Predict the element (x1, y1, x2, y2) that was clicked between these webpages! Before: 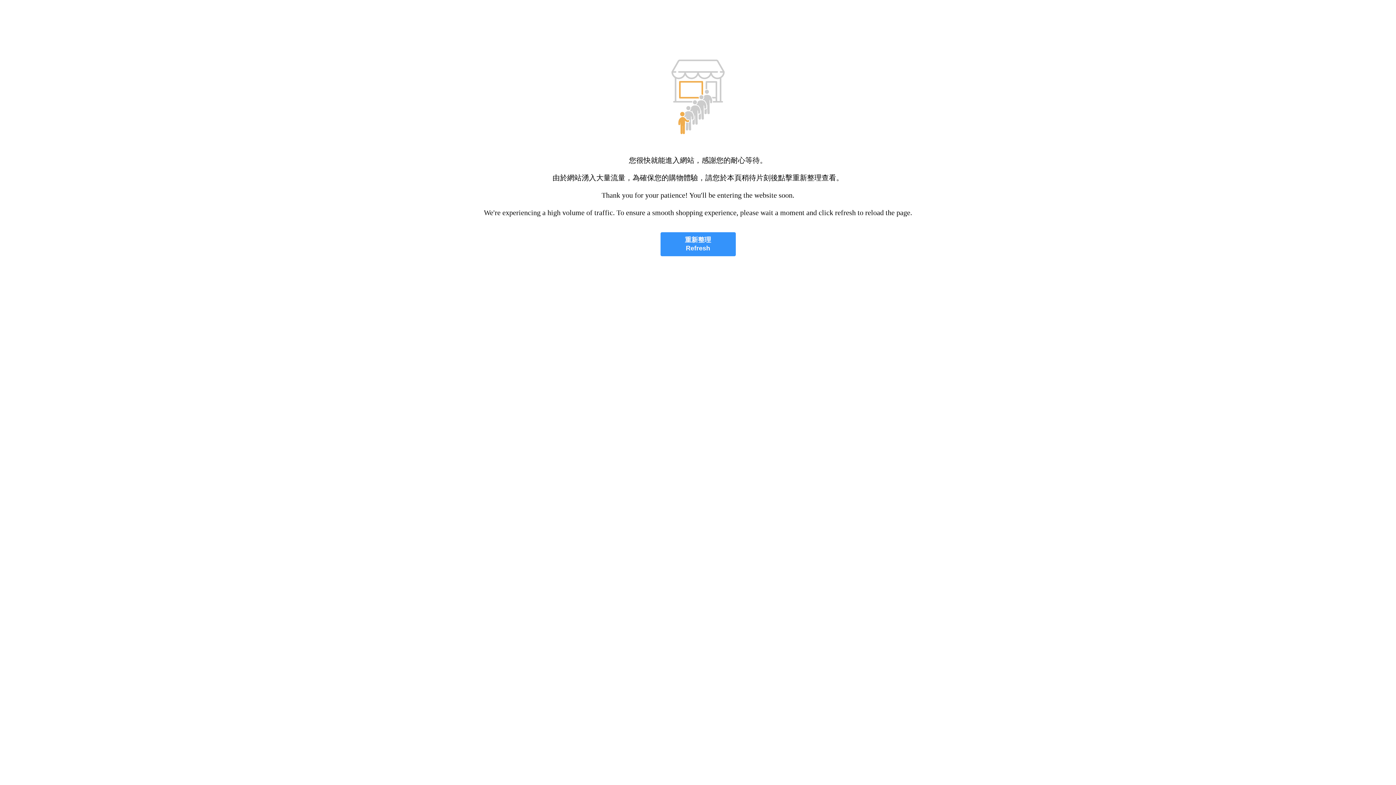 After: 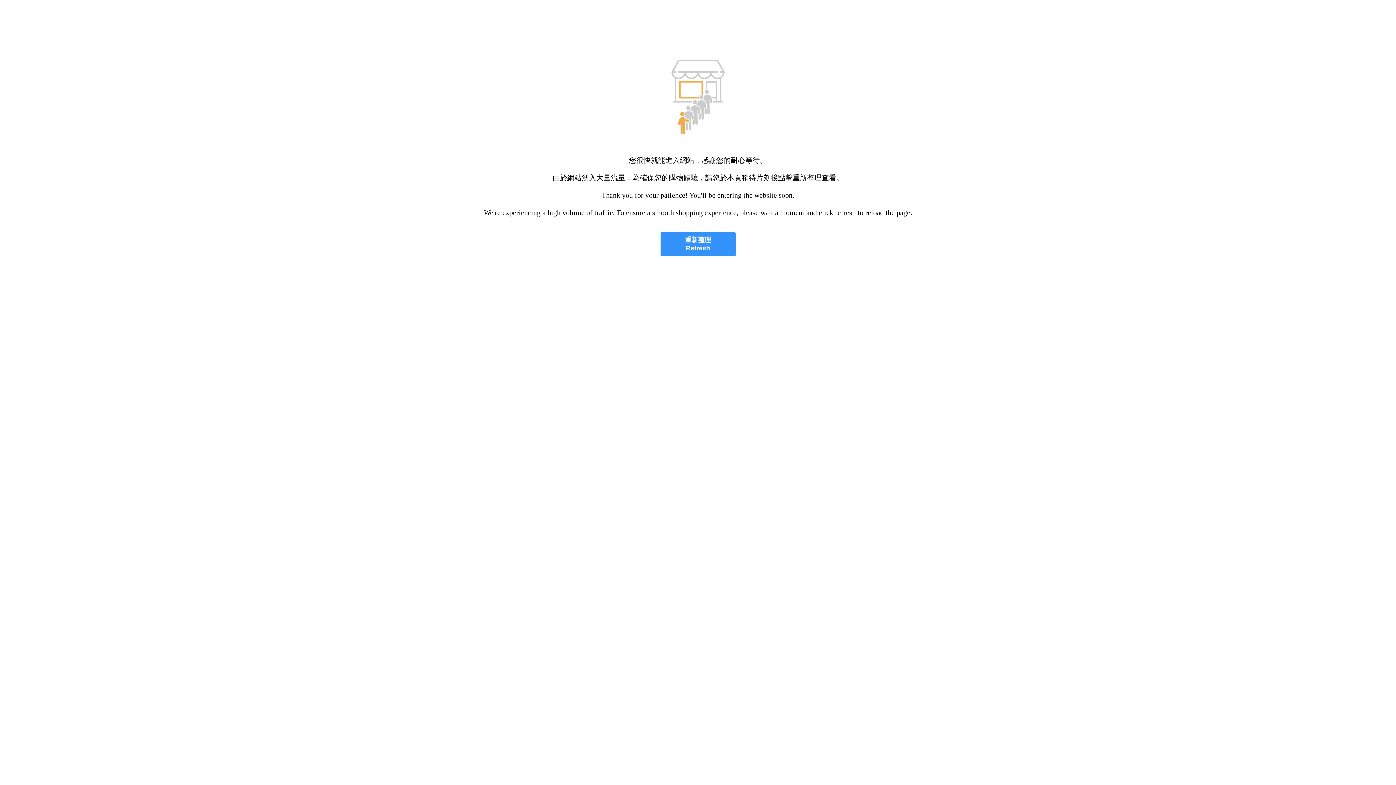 Action: bbox: (660, 232, 735, 256) label: 重新整理
Refresh